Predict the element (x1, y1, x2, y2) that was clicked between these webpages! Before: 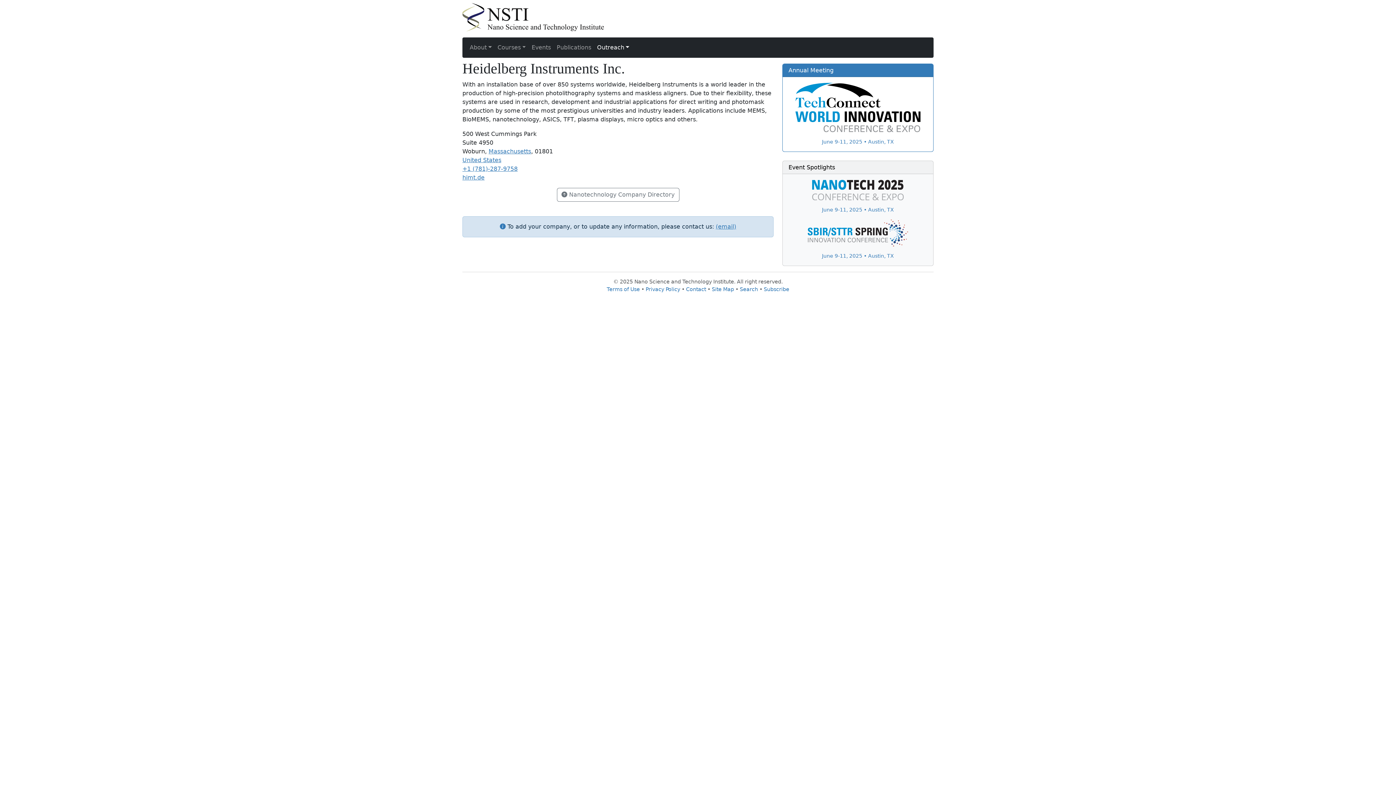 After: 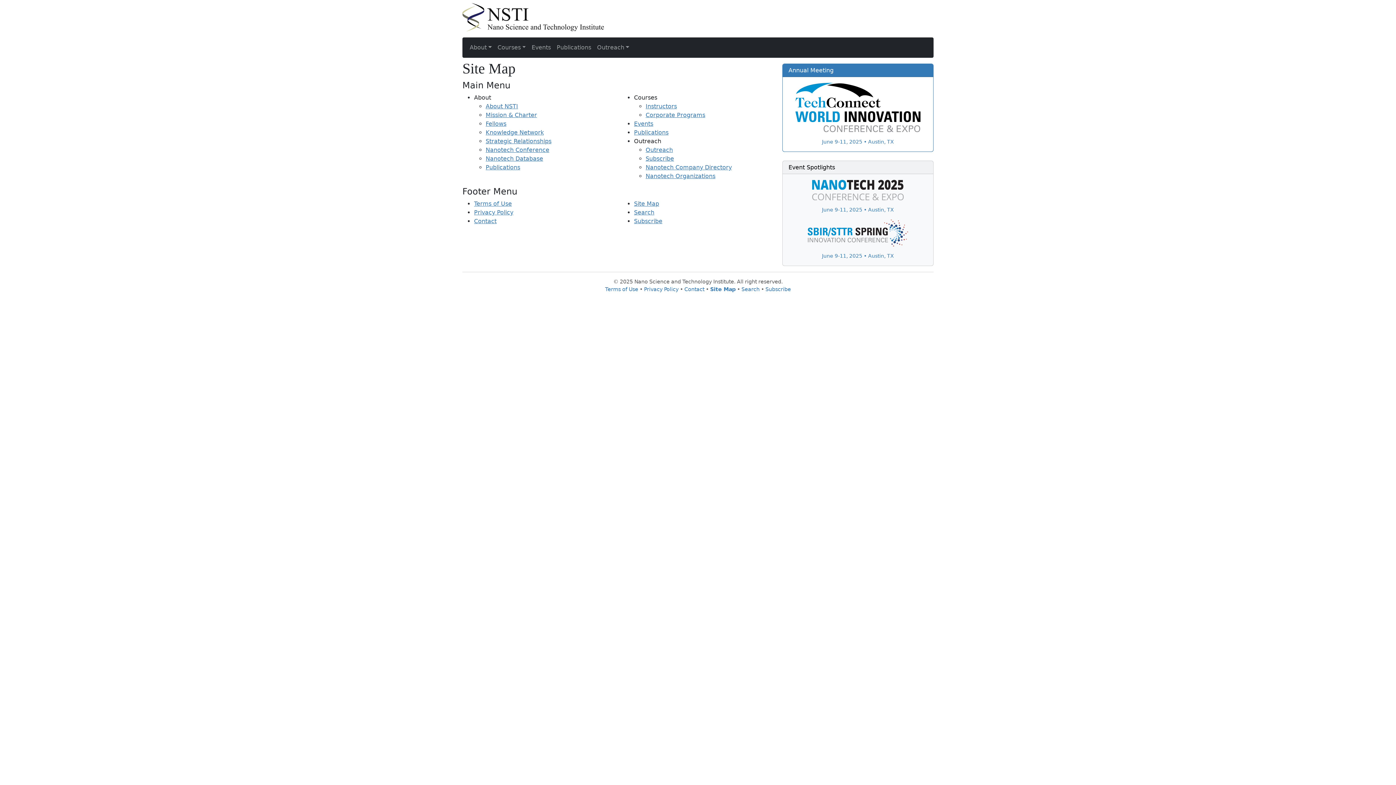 Action: label: Site Map bbox: (712, 286, 734, 292)